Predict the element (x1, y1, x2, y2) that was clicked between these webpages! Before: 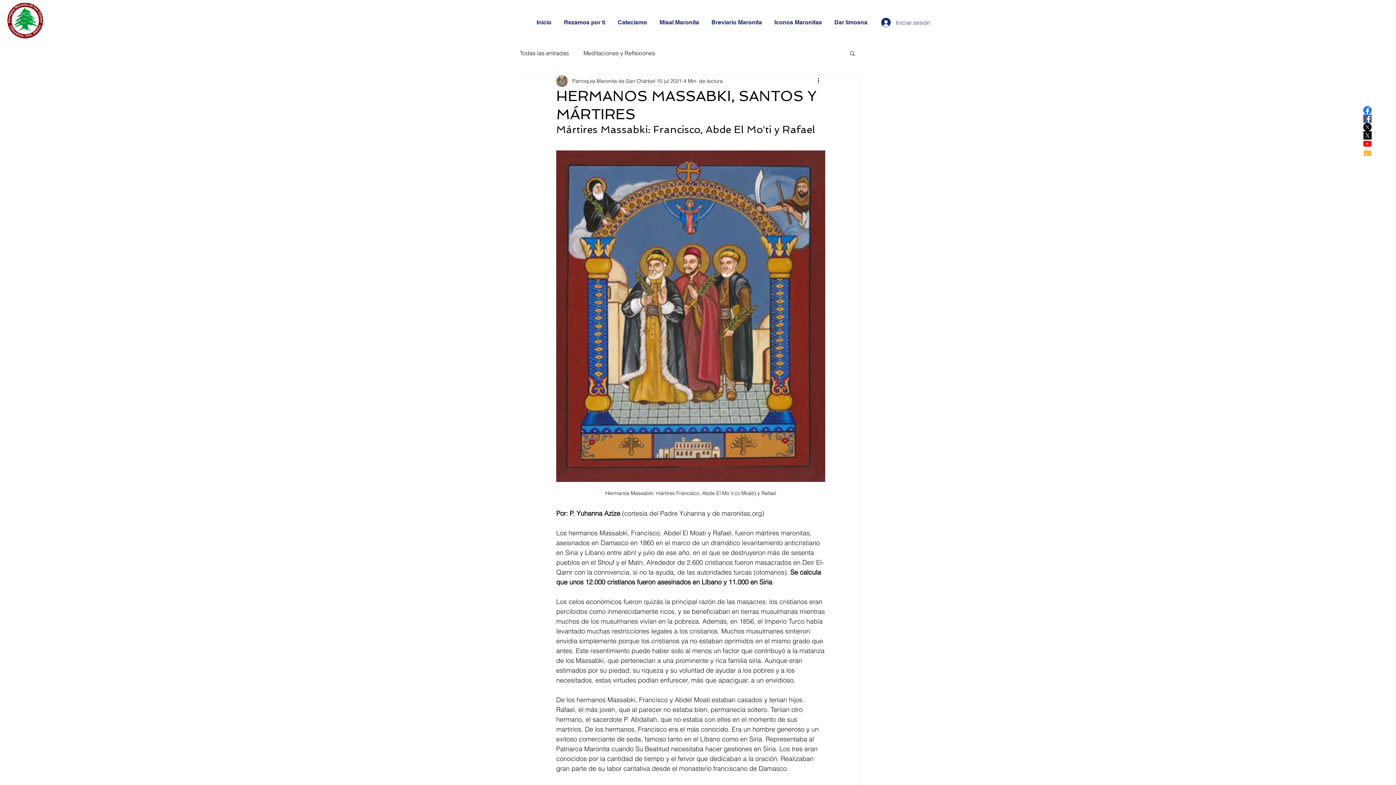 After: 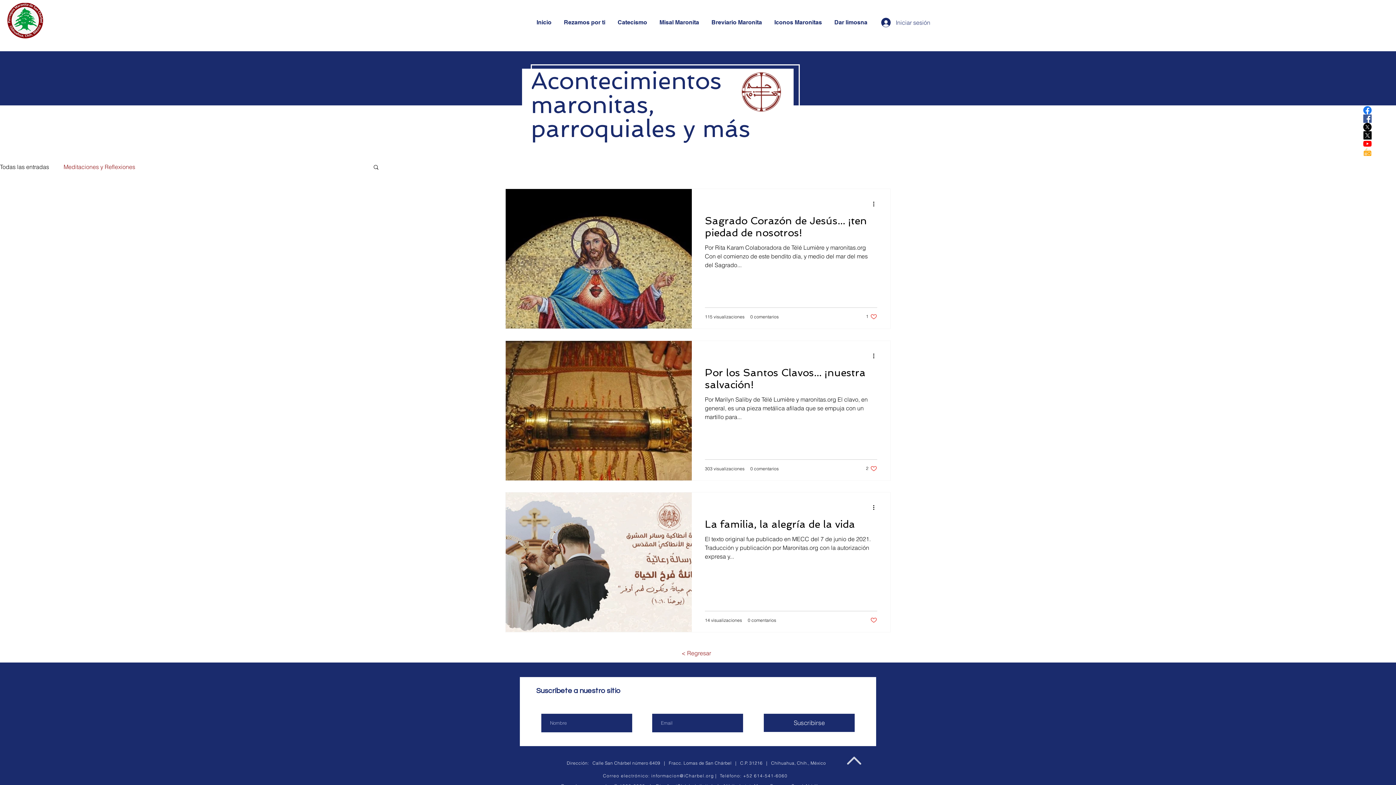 Action: label: Meditaciones y Reflexiones bbox: (583, 49, 655, 57)